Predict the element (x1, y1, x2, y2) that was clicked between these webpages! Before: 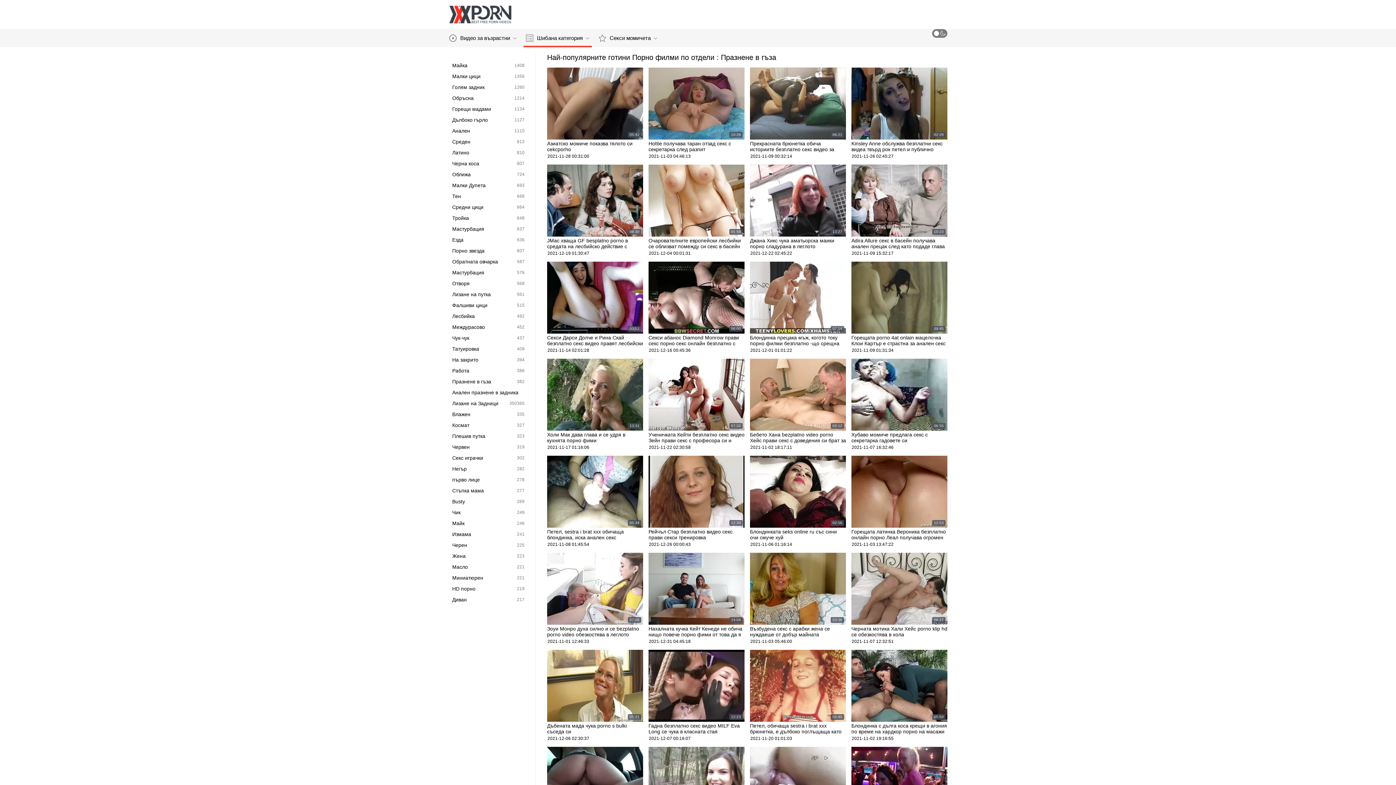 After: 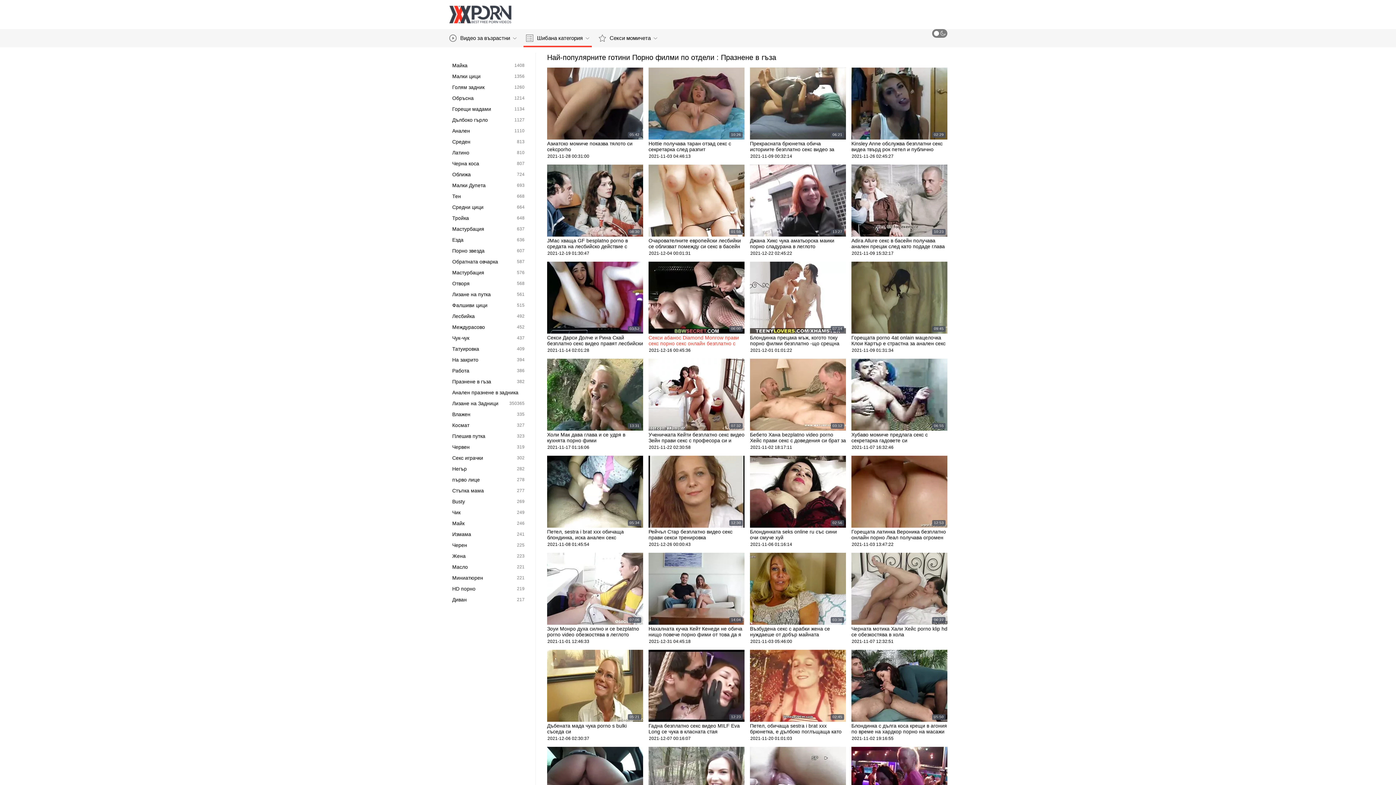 Action: label: 06:00
Секси абанос Diamond Monrow прави секс порно секс онлайн безплатно с кремпай
2021-12-16 00:45:36 bbox: (648, 261, 744, 353)